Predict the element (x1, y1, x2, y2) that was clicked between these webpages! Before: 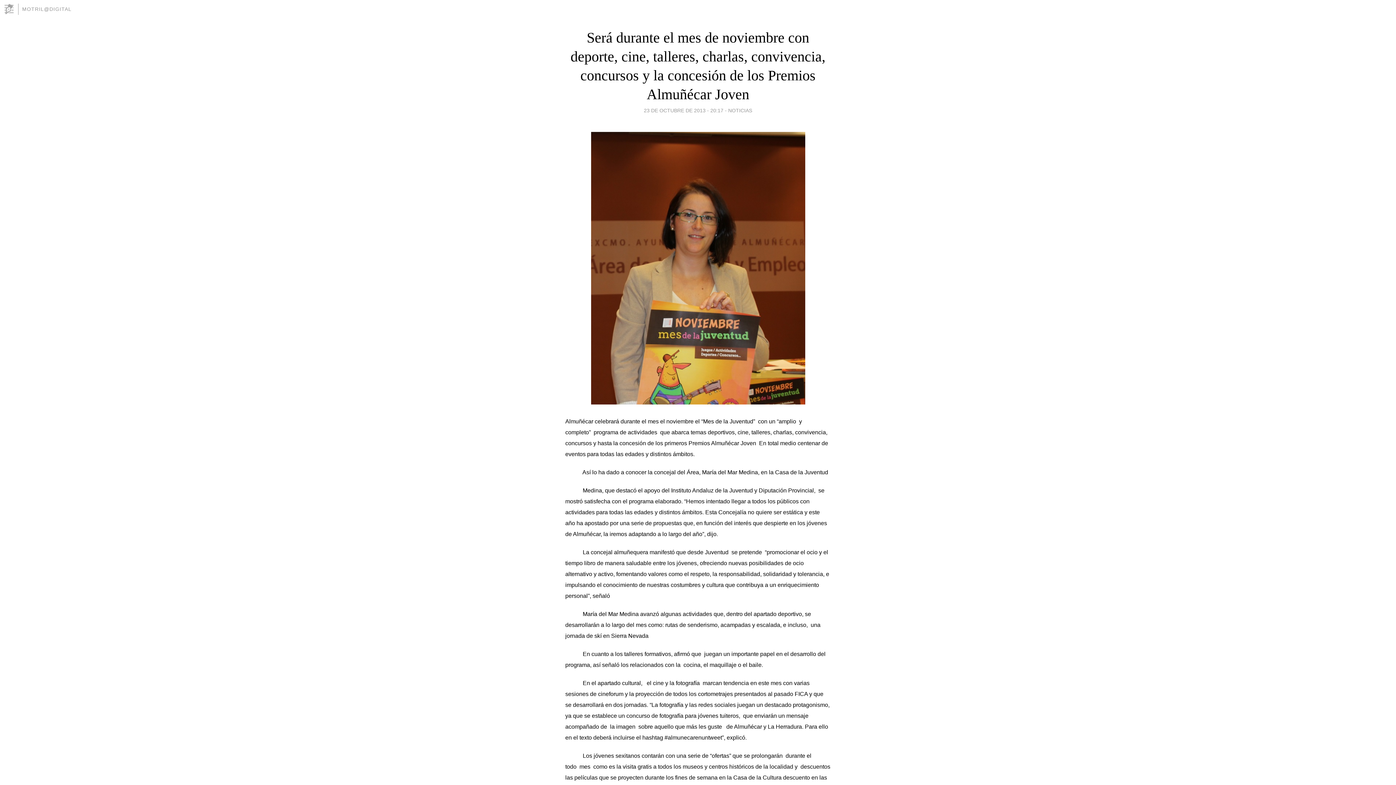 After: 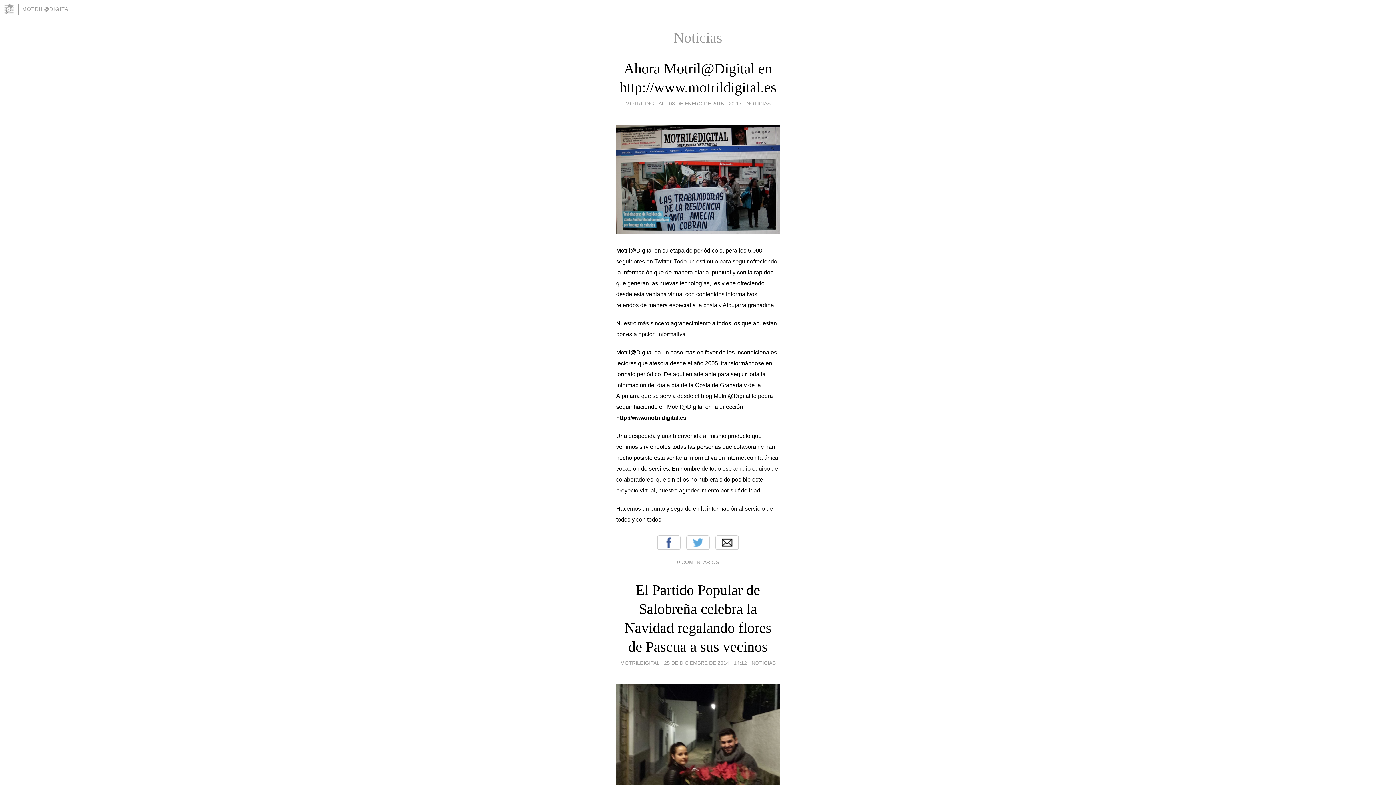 Action: bbox: (728, 105, 752, 115) label: NOTICIAS